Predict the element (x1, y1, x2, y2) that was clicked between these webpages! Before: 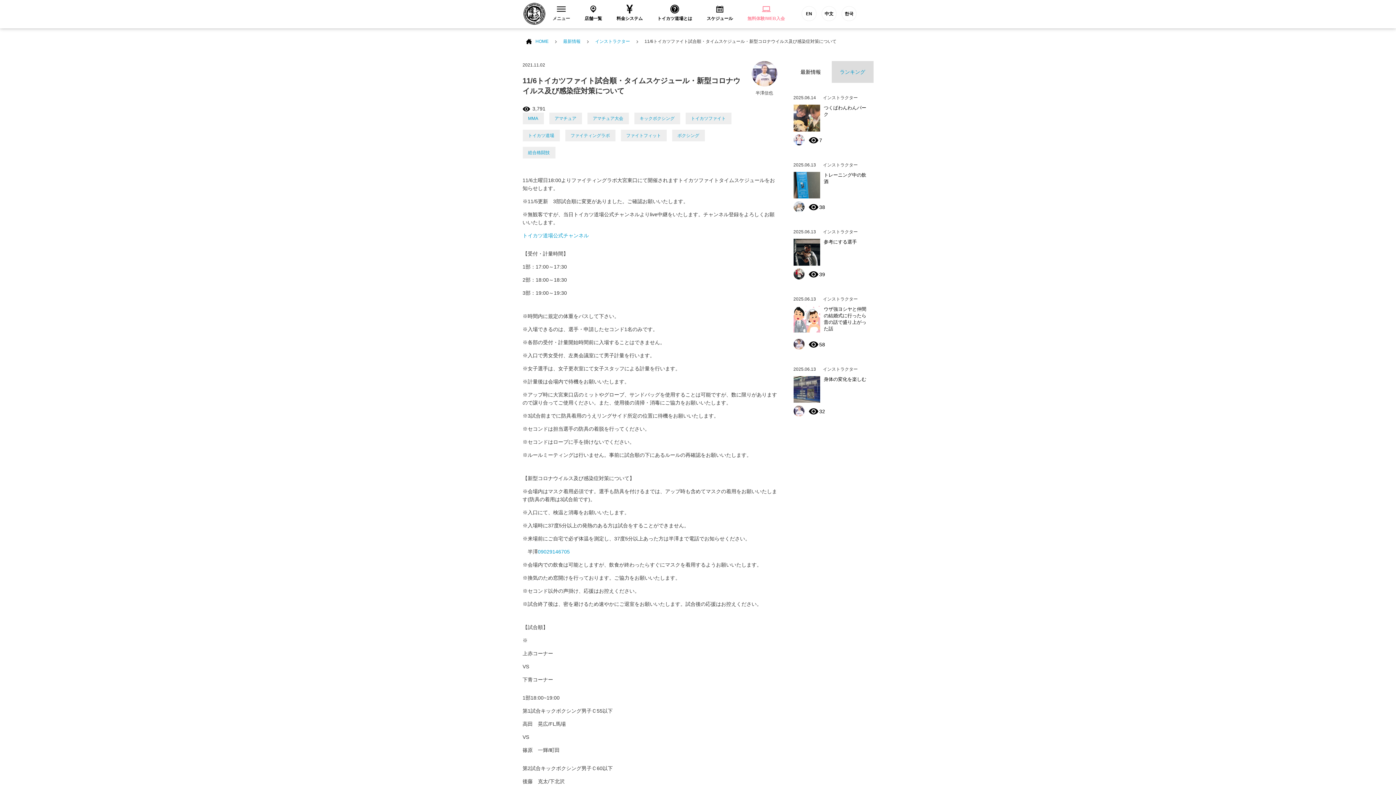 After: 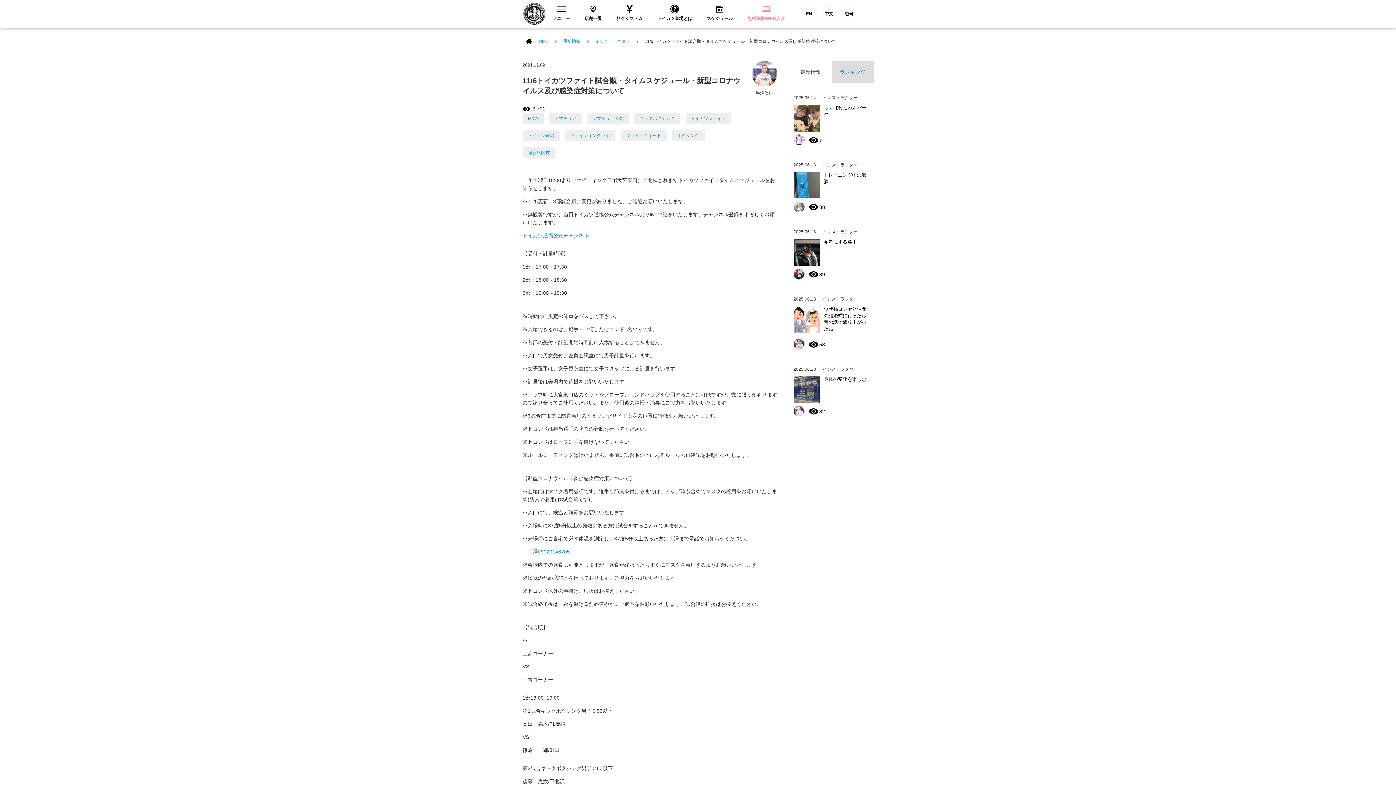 Action: label: 最新情報 bbox: (790, 61, 831, 82)